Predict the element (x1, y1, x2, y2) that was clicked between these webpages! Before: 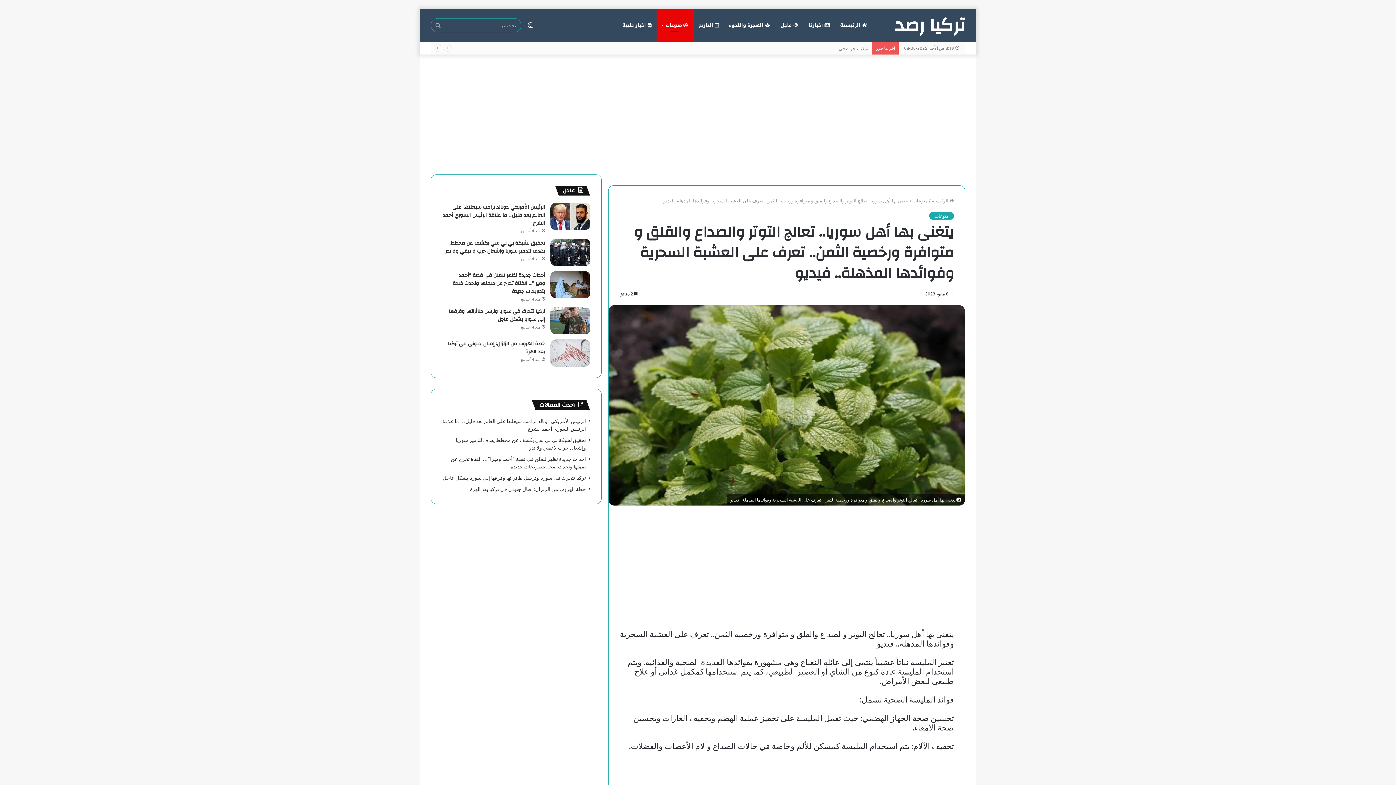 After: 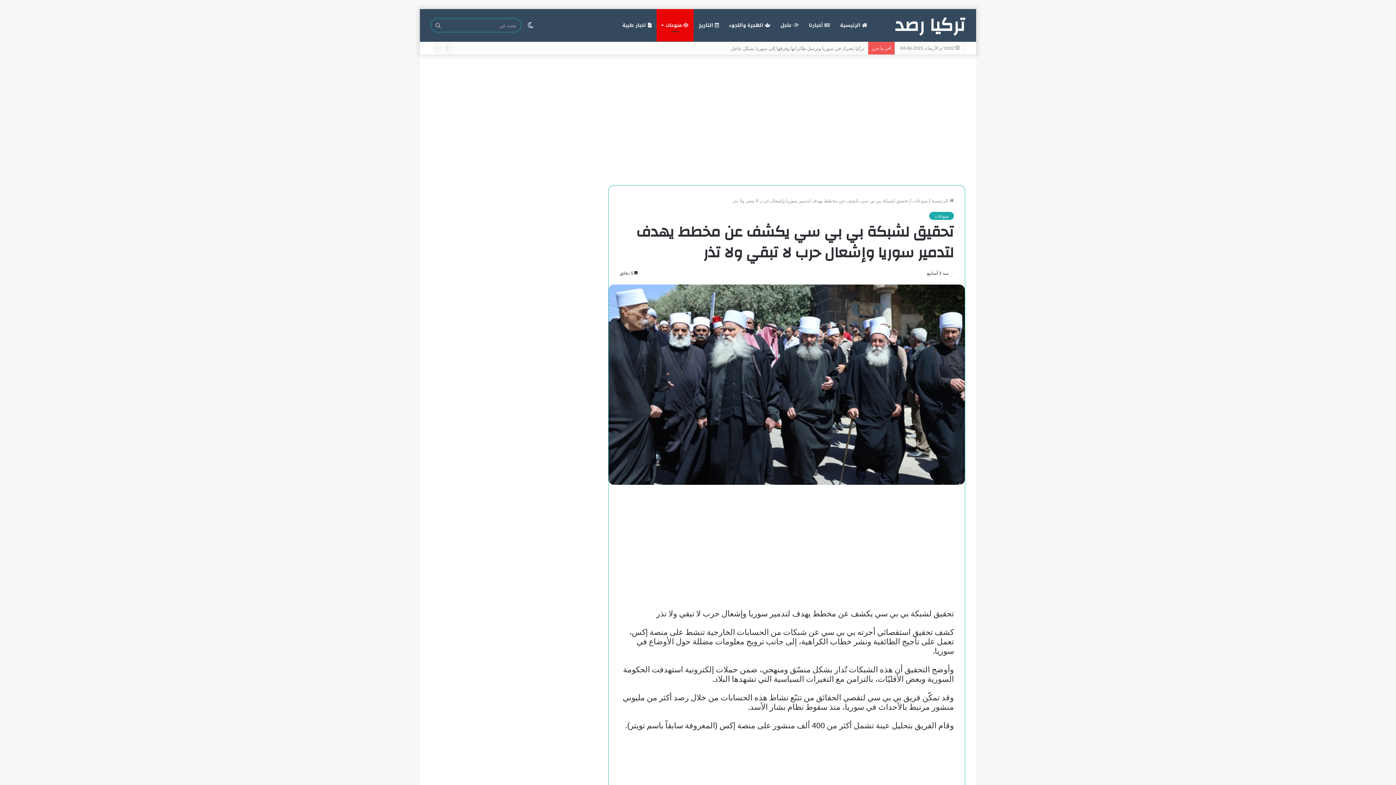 Action: bbox: (443, 238, 545, 256) label: تحقيق لشبكة بي بي سي يكشف عن مخطط يهدف لتدمير سوريا وإشعال حرب لا تبقي ولا تذر 